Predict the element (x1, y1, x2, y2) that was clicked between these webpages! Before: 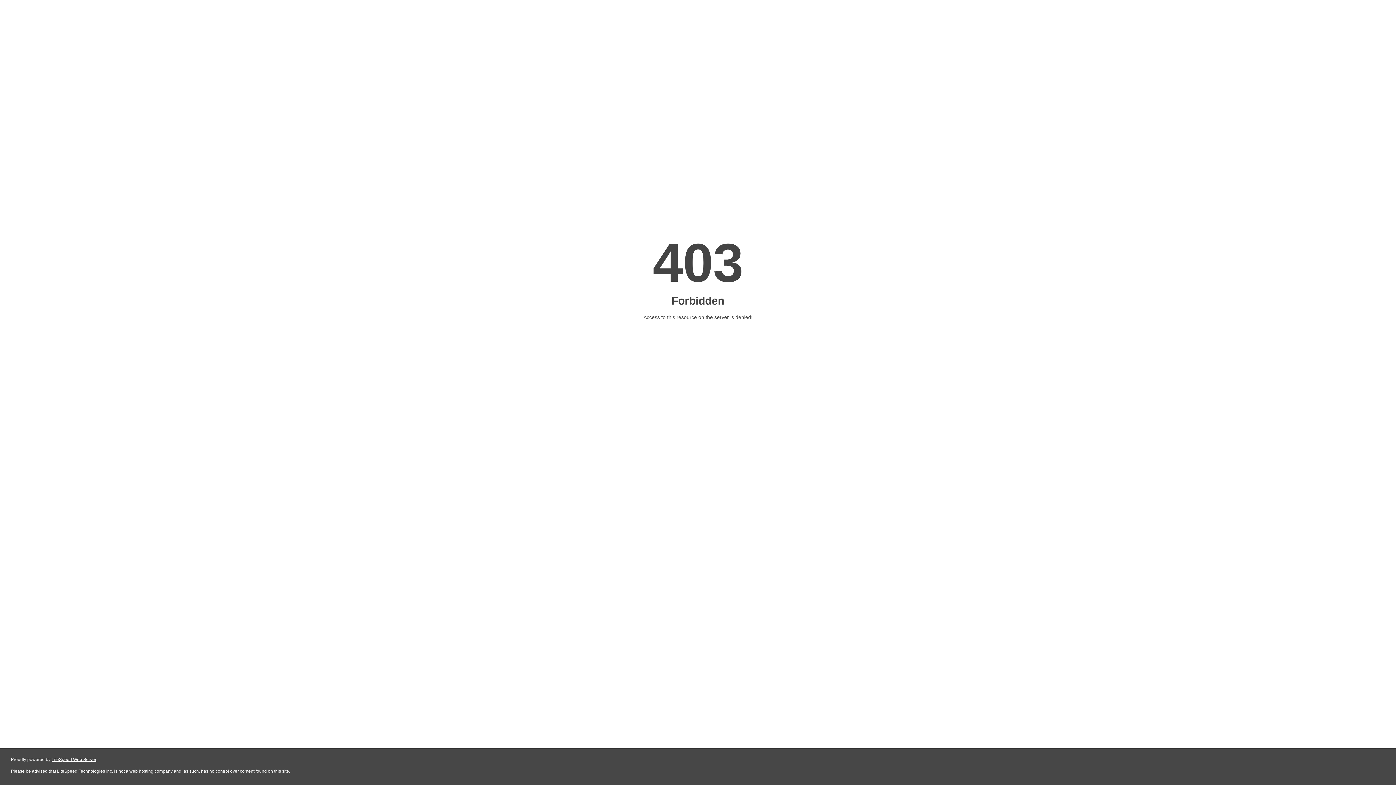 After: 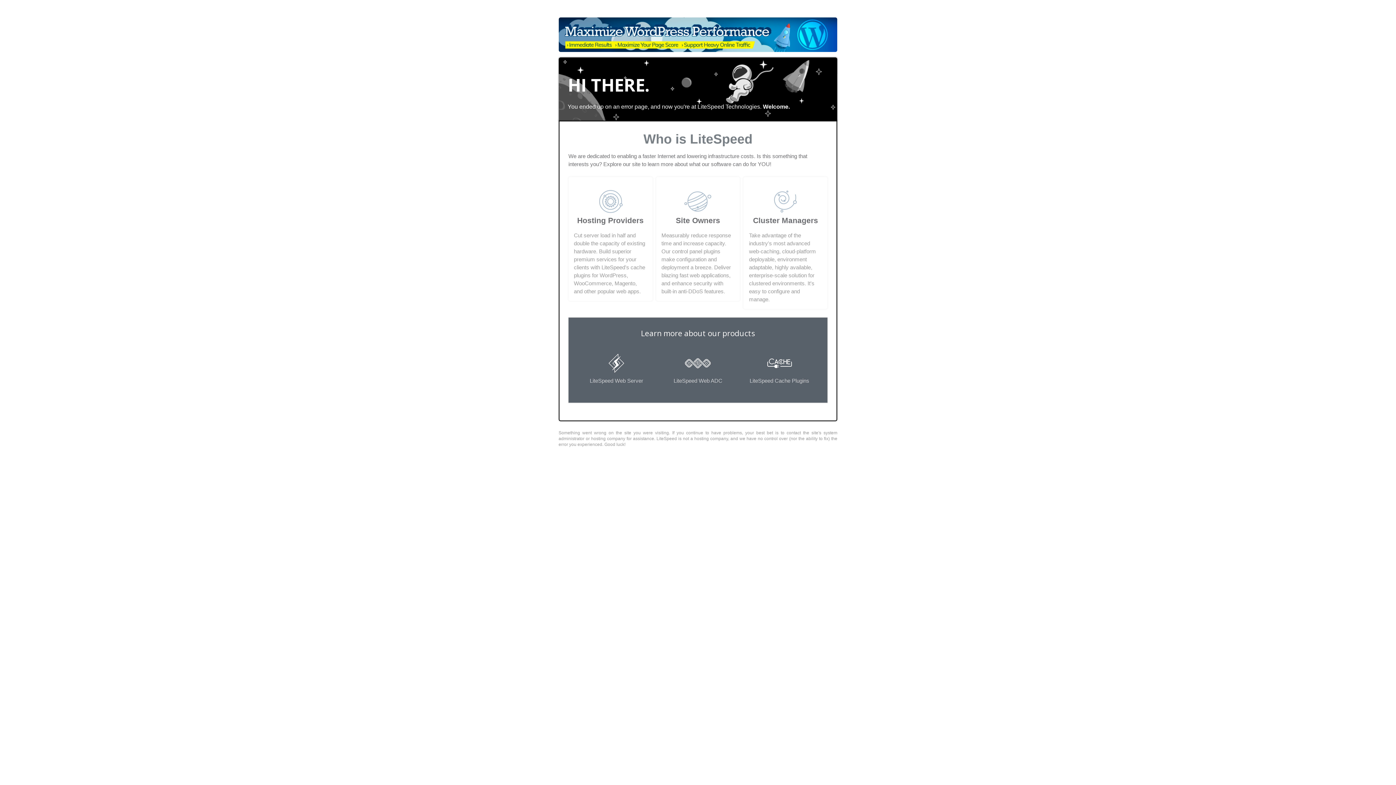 Action: label: LiteSpeed Web Server bbox: (51, 757, 96, 762)